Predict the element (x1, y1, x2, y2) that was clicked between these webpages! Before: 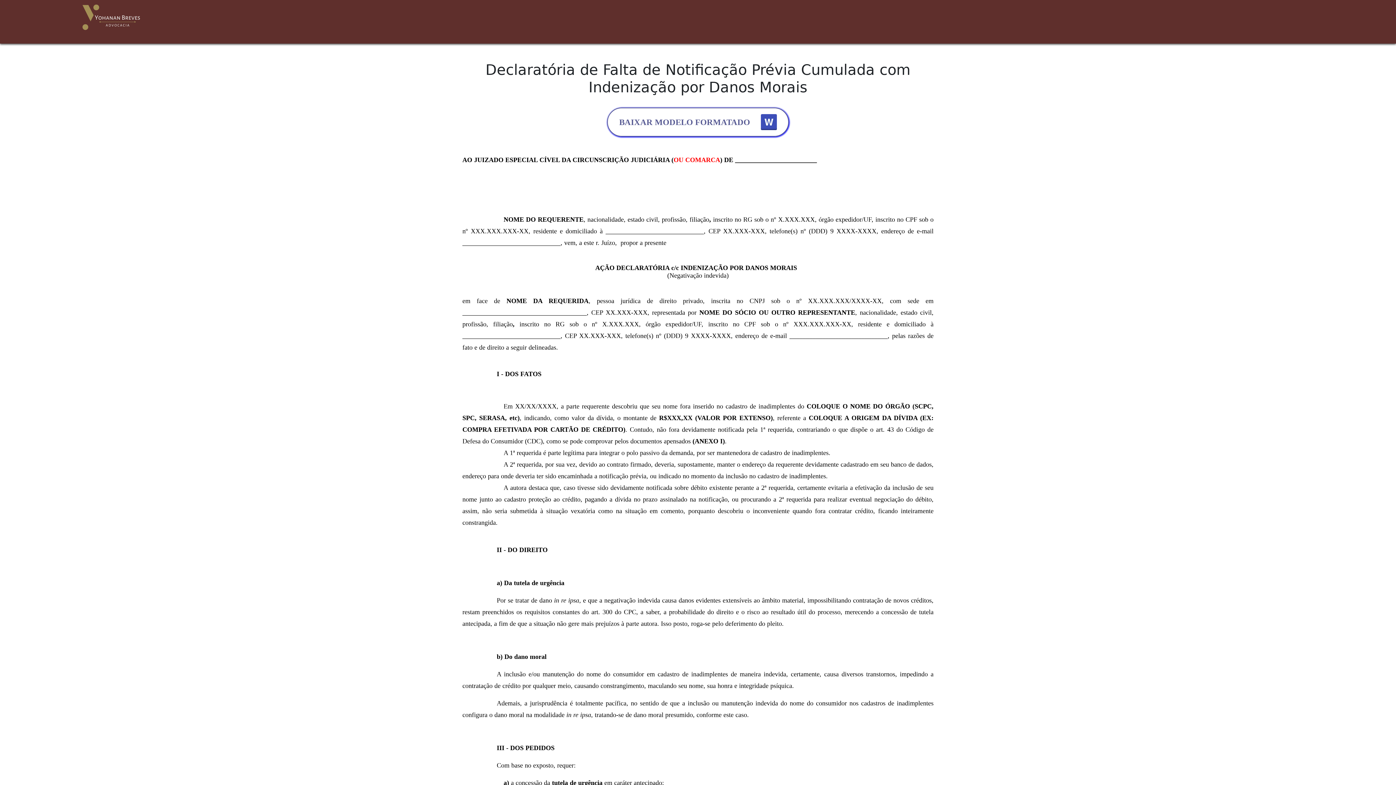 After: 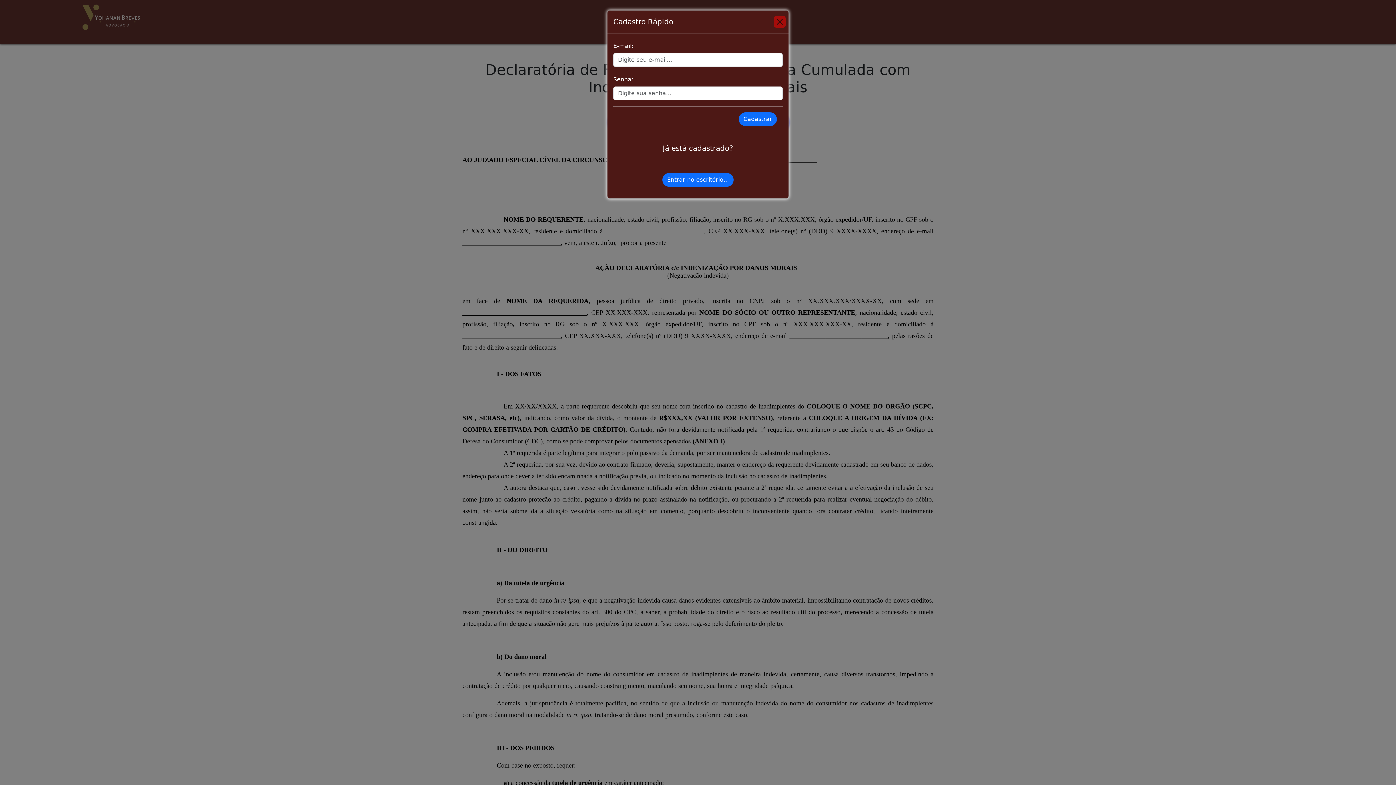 Action: label: BAIXAR MODELO FORMATADO  bbox: (607, 107, 789, 136)